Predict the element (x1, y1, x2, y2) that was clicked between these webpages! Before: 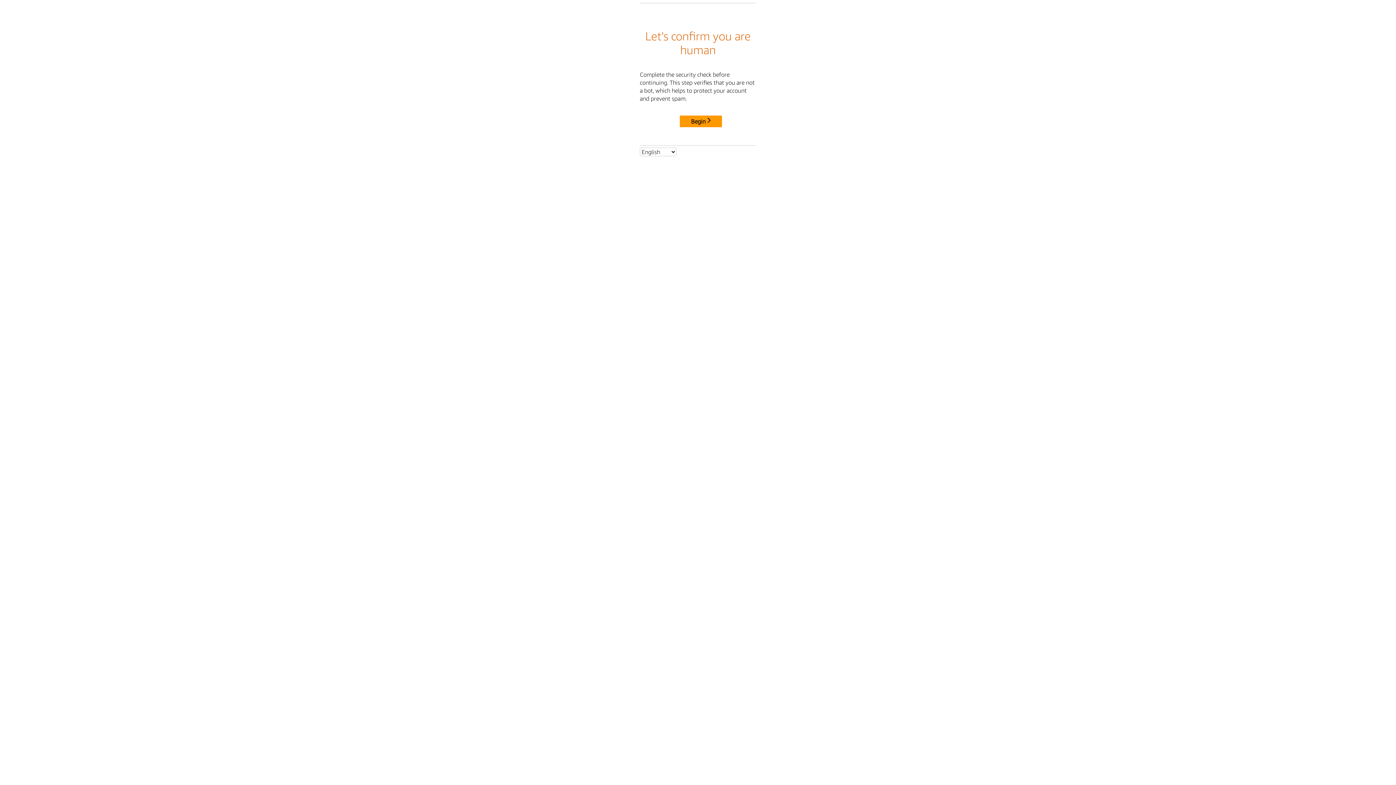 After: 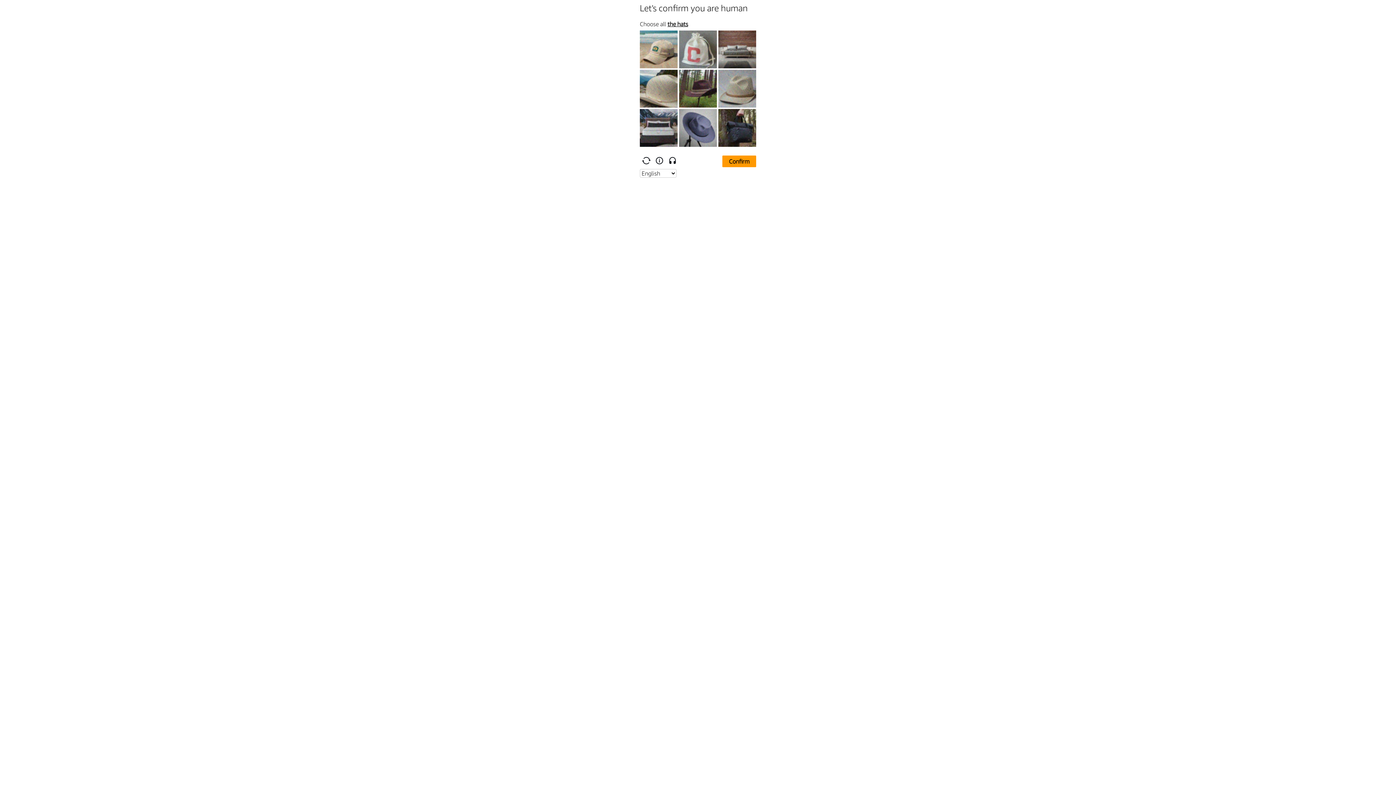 Action: bbox: (680, 115, 722, 127) label: Begin